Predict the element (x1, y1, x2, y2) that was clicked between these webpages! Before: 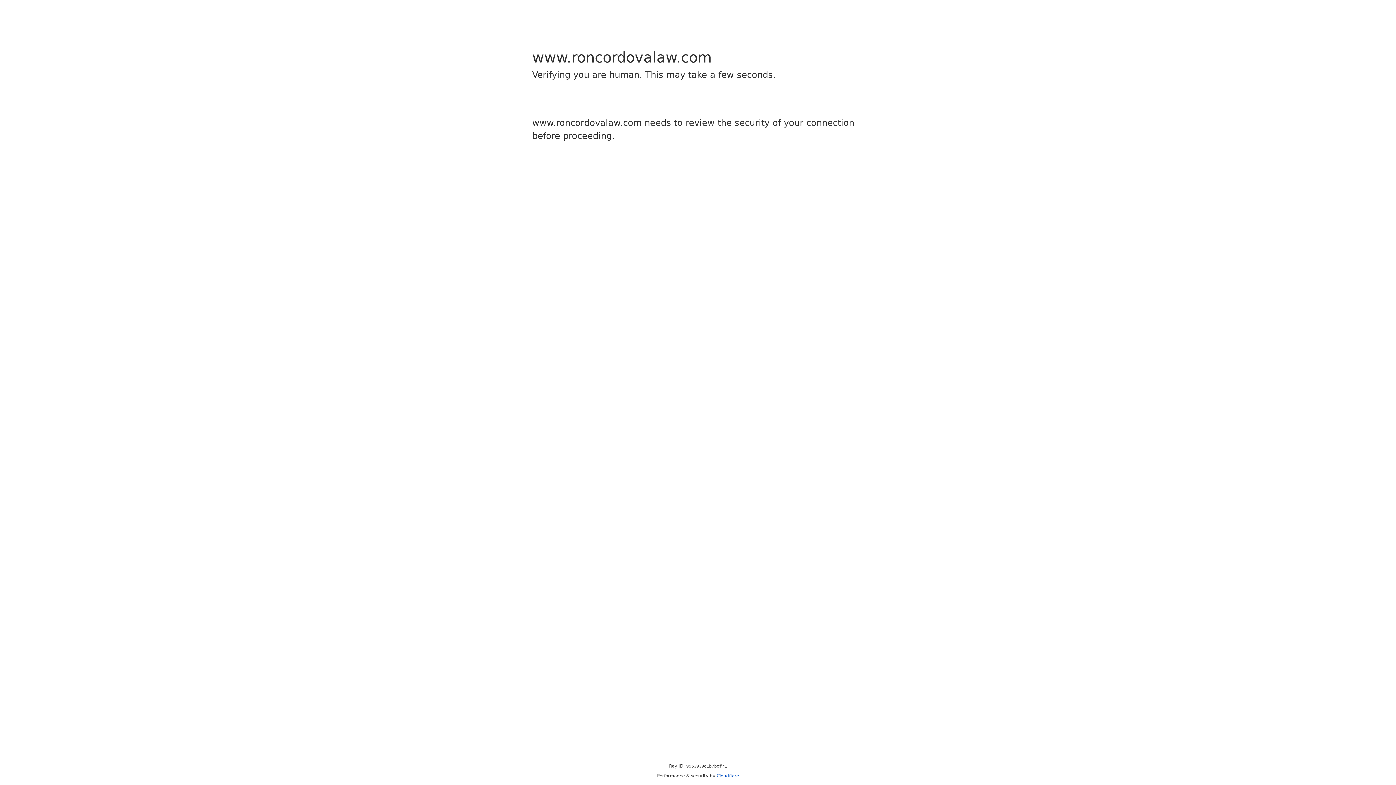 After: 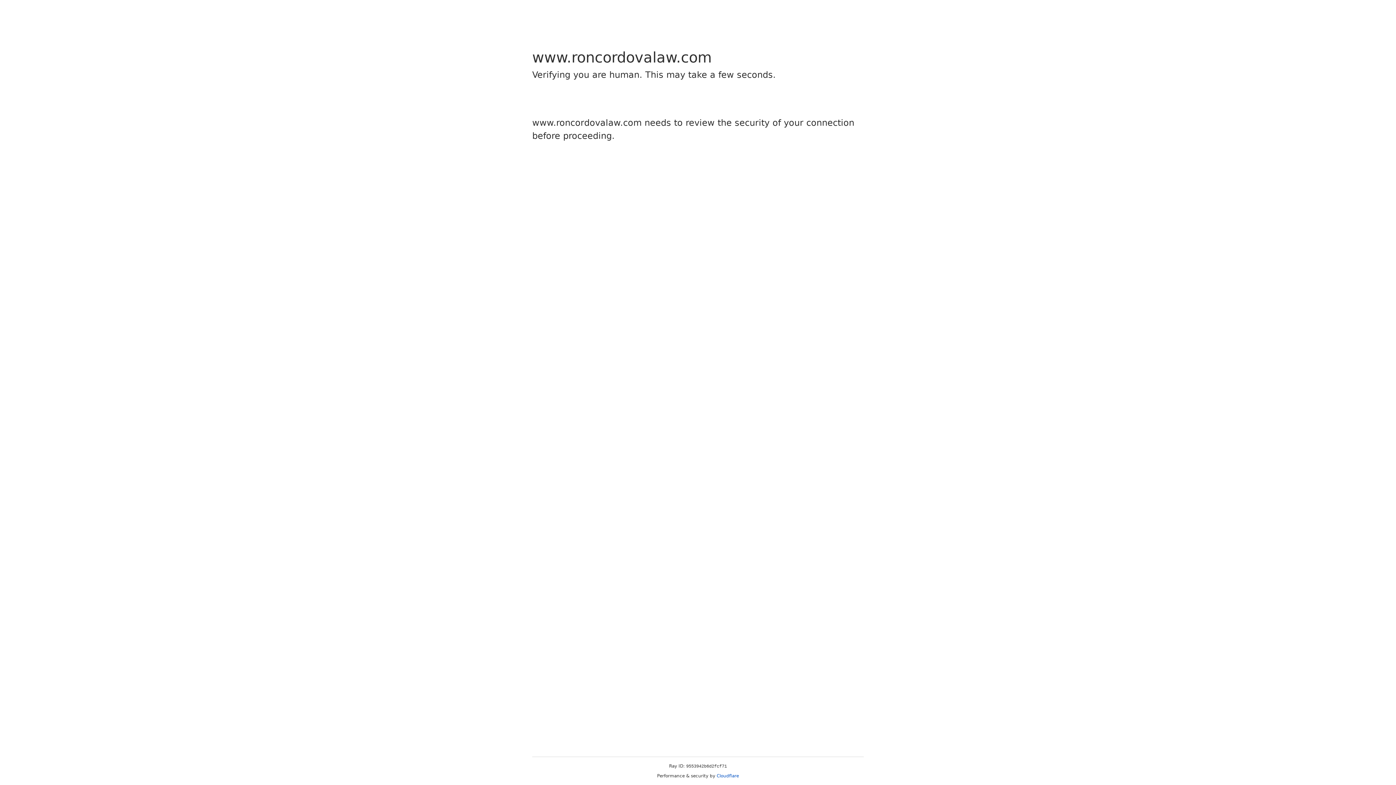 Action: label: Cloudflare bbox: (716, 773, 739, 778)